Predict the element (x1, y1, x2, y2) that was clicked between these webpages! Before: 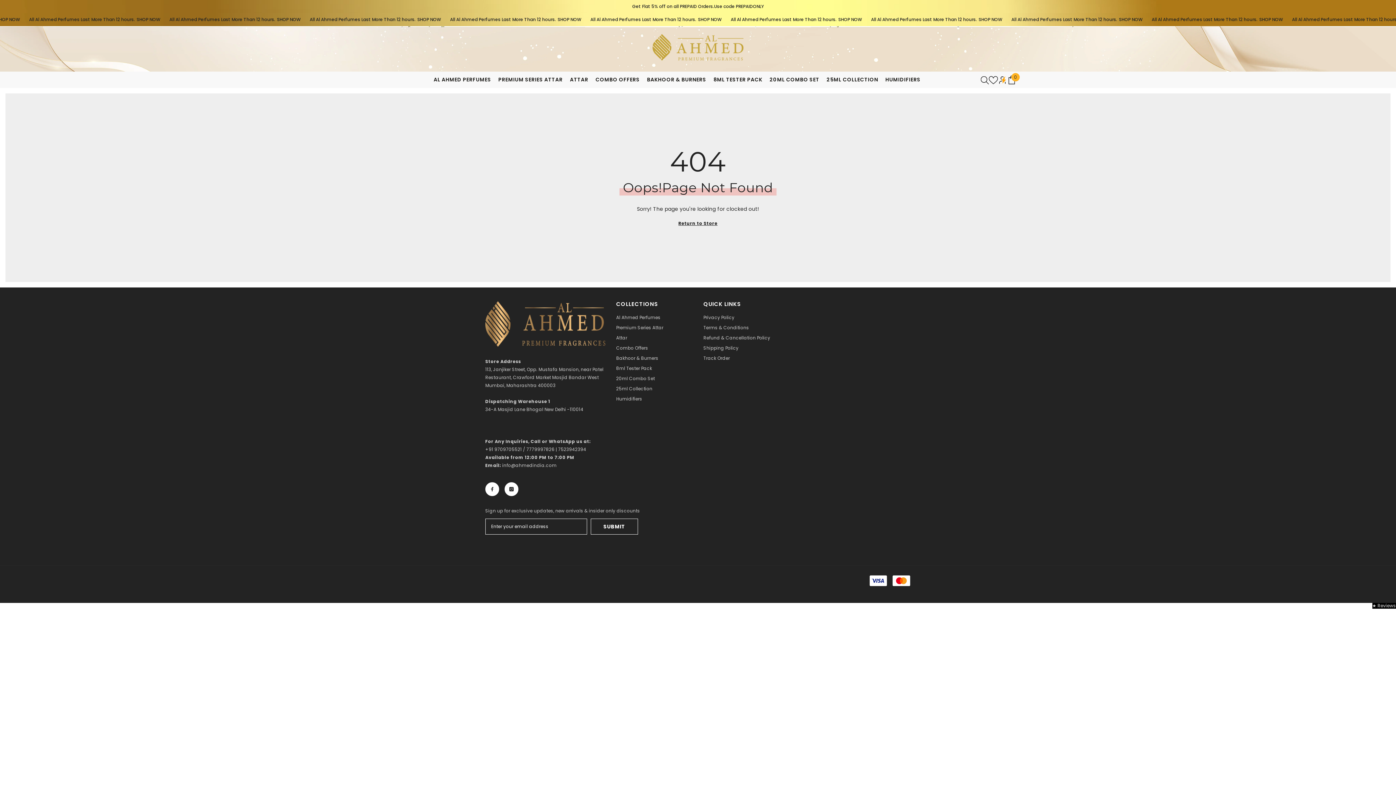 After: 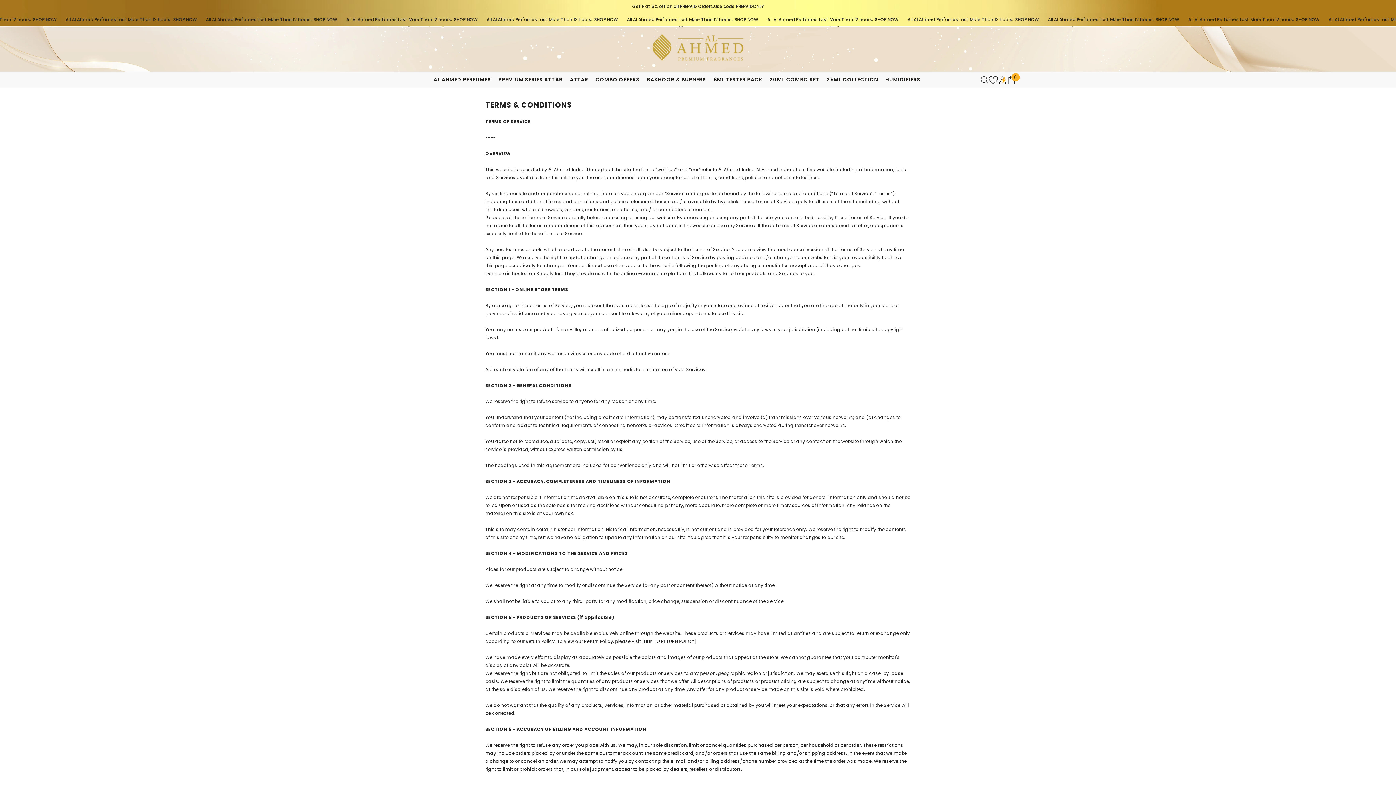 Action: label: Terms & Conditions bbox: (703, 323, 749, 333)